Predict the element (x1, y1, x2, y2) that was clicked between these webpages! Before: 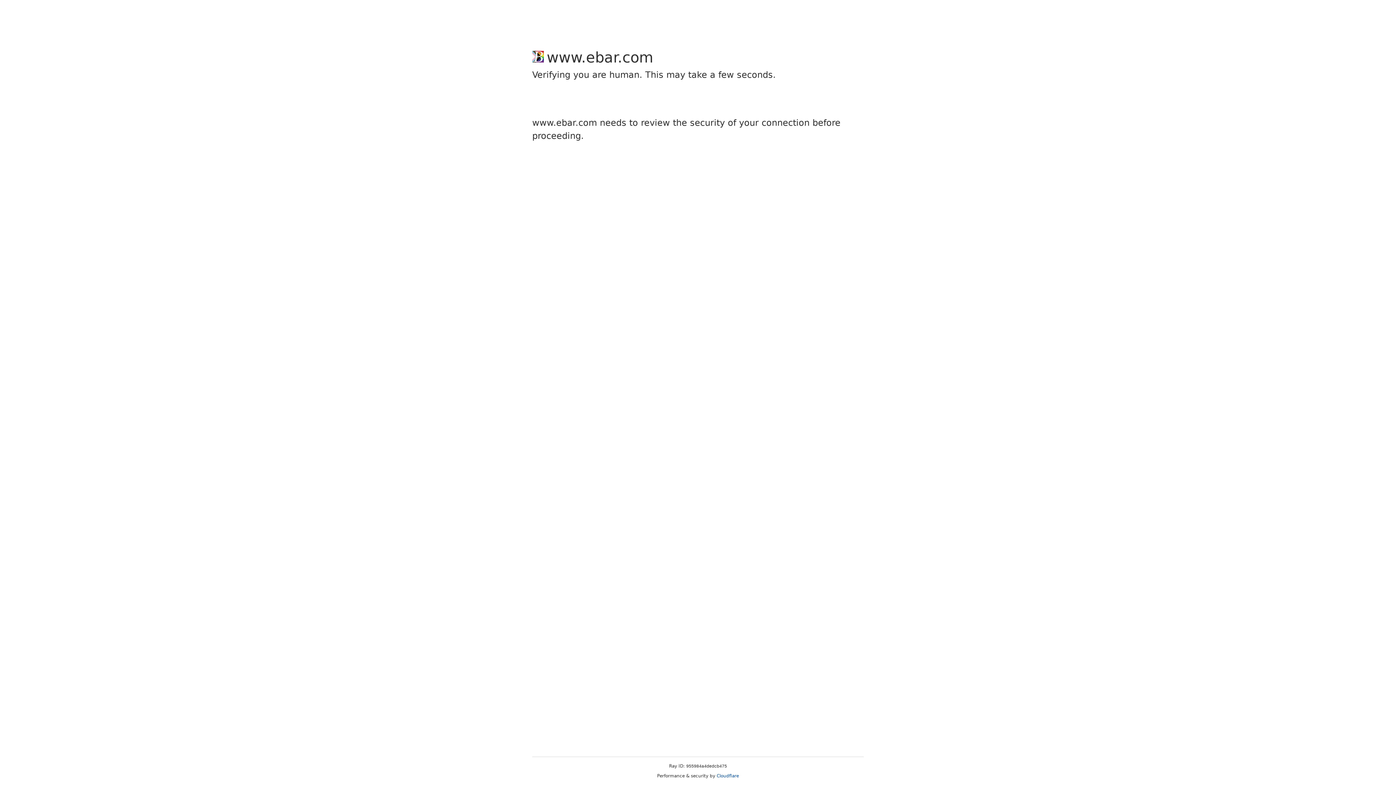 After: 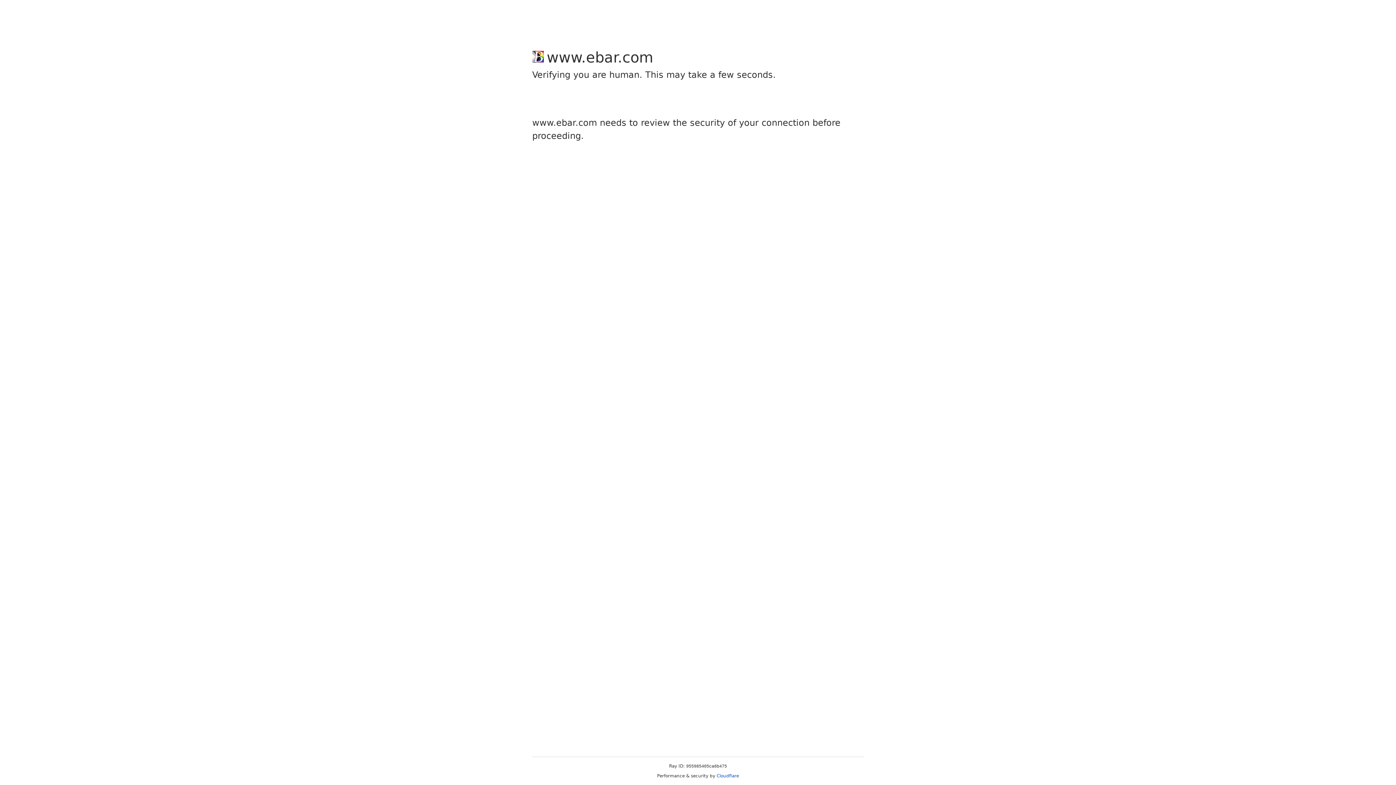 Action: bbox: (716, 773, 739, 778) label: Cloudflare